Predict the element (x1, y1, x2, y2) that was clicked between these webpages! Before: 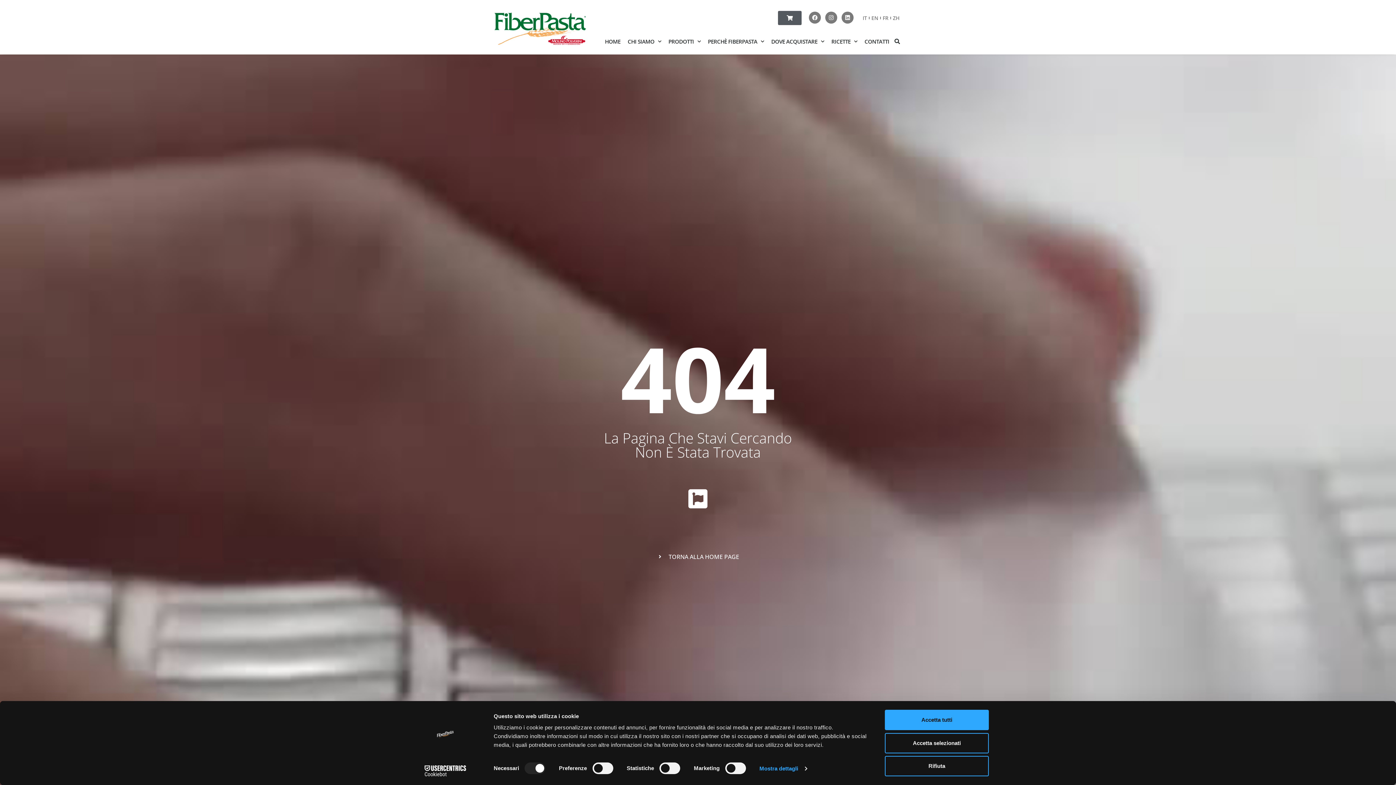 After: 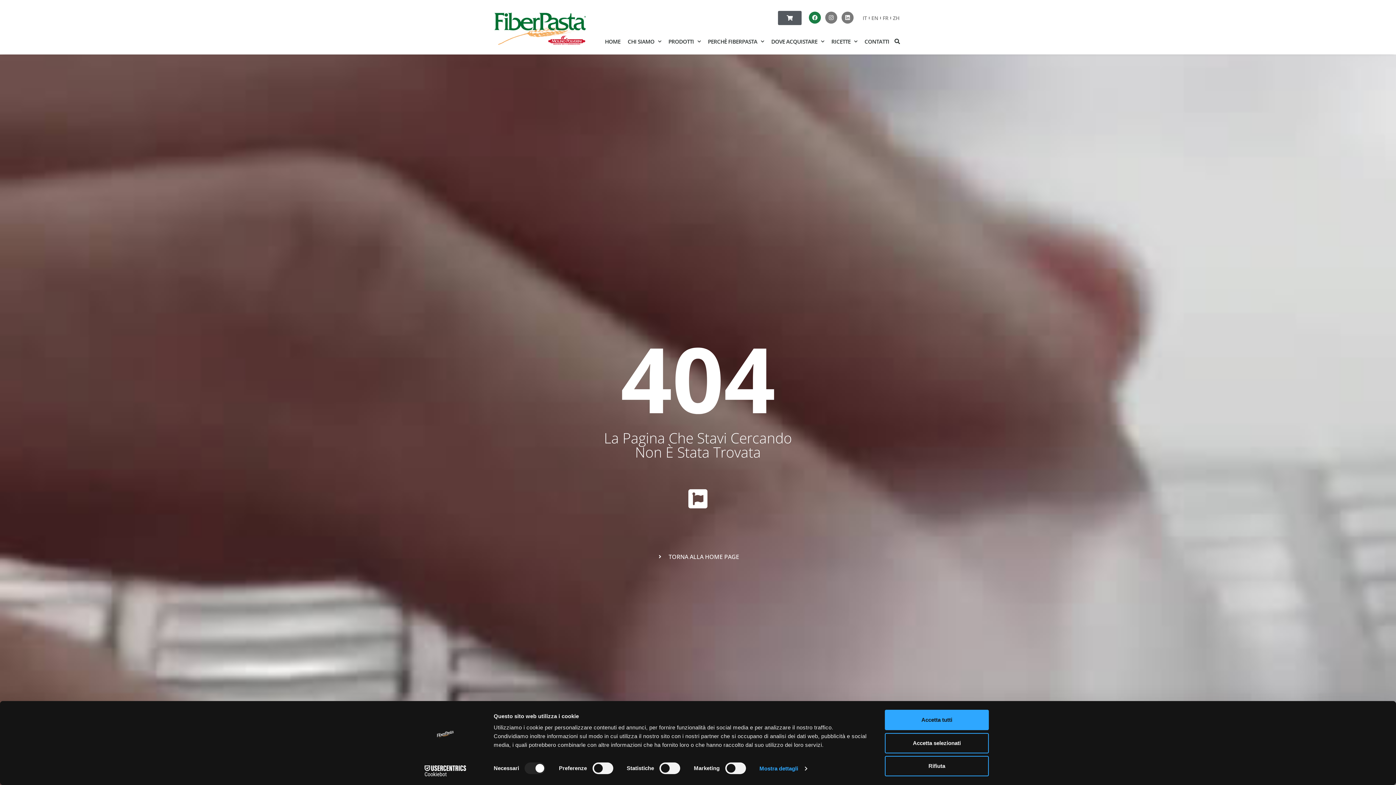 Action: bbox: (809, 11, 821, 23) label: Facebook